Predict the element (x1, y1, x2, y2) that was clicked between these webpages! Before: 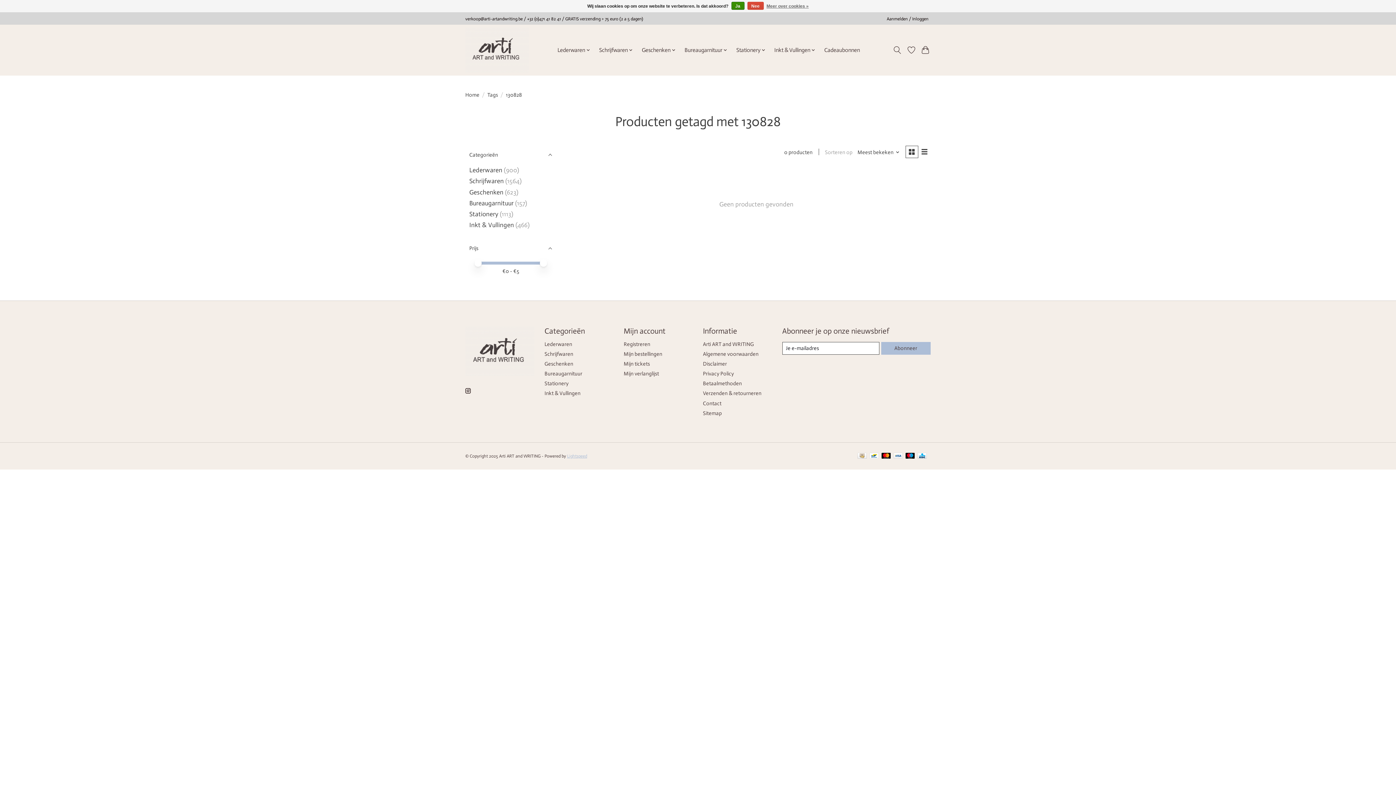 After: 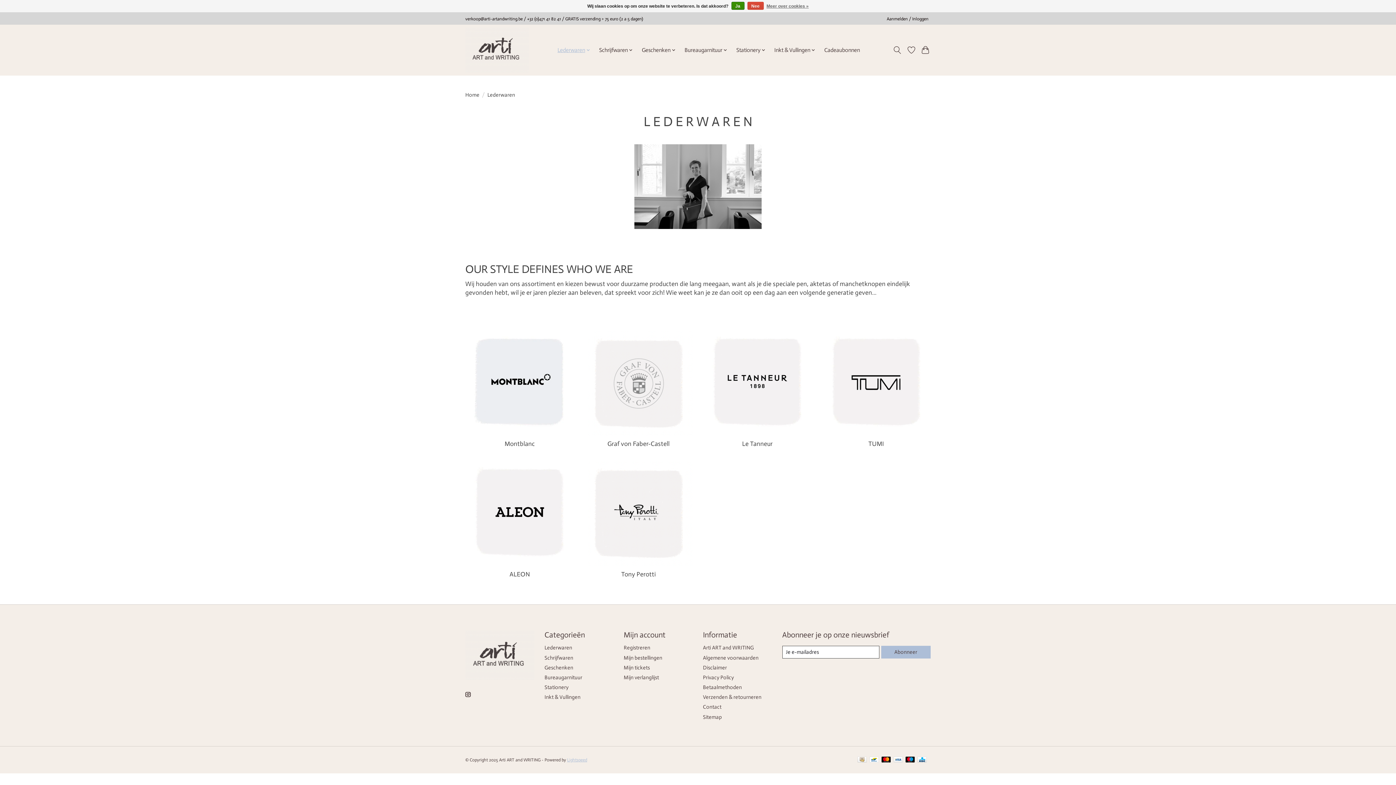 Action: label: Lederwaren bbox: (544, 340, 572, 347)